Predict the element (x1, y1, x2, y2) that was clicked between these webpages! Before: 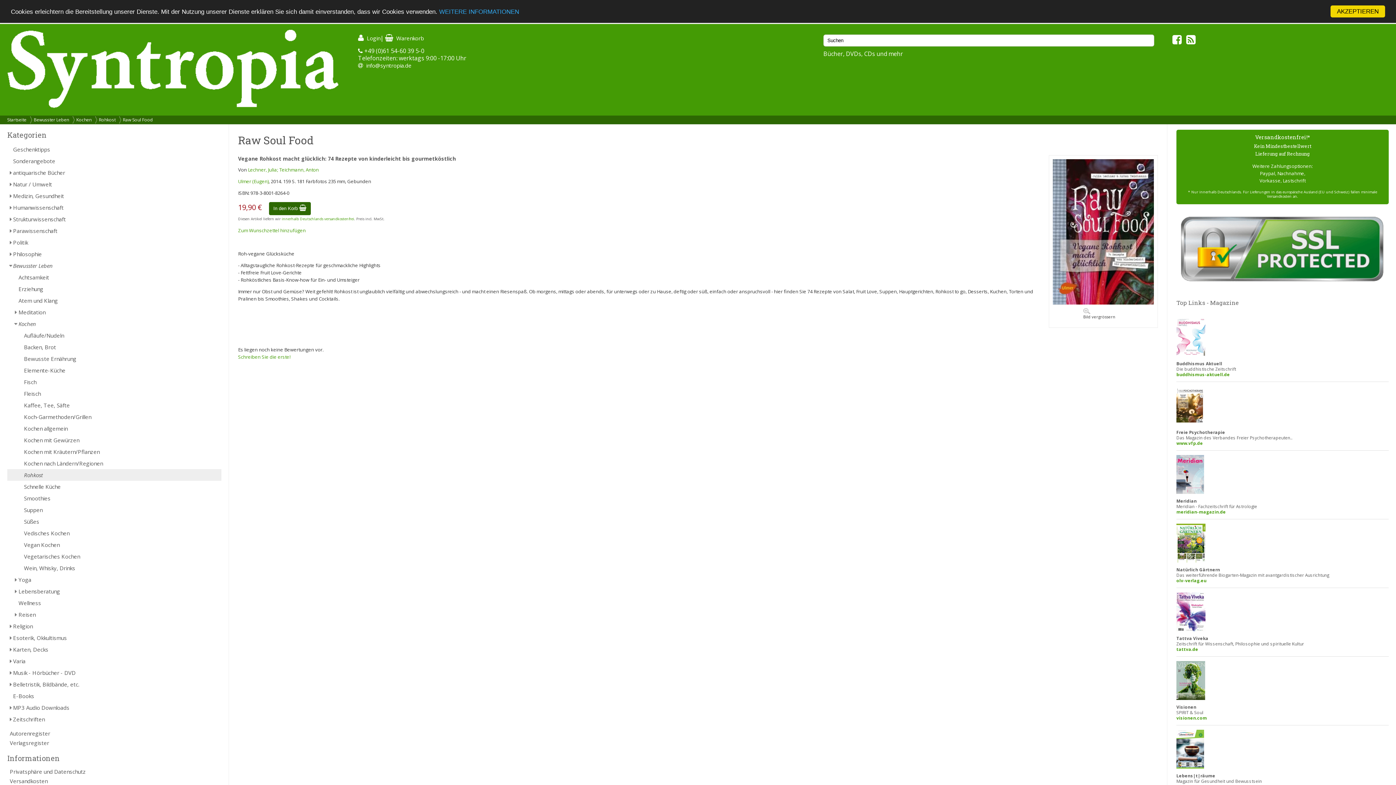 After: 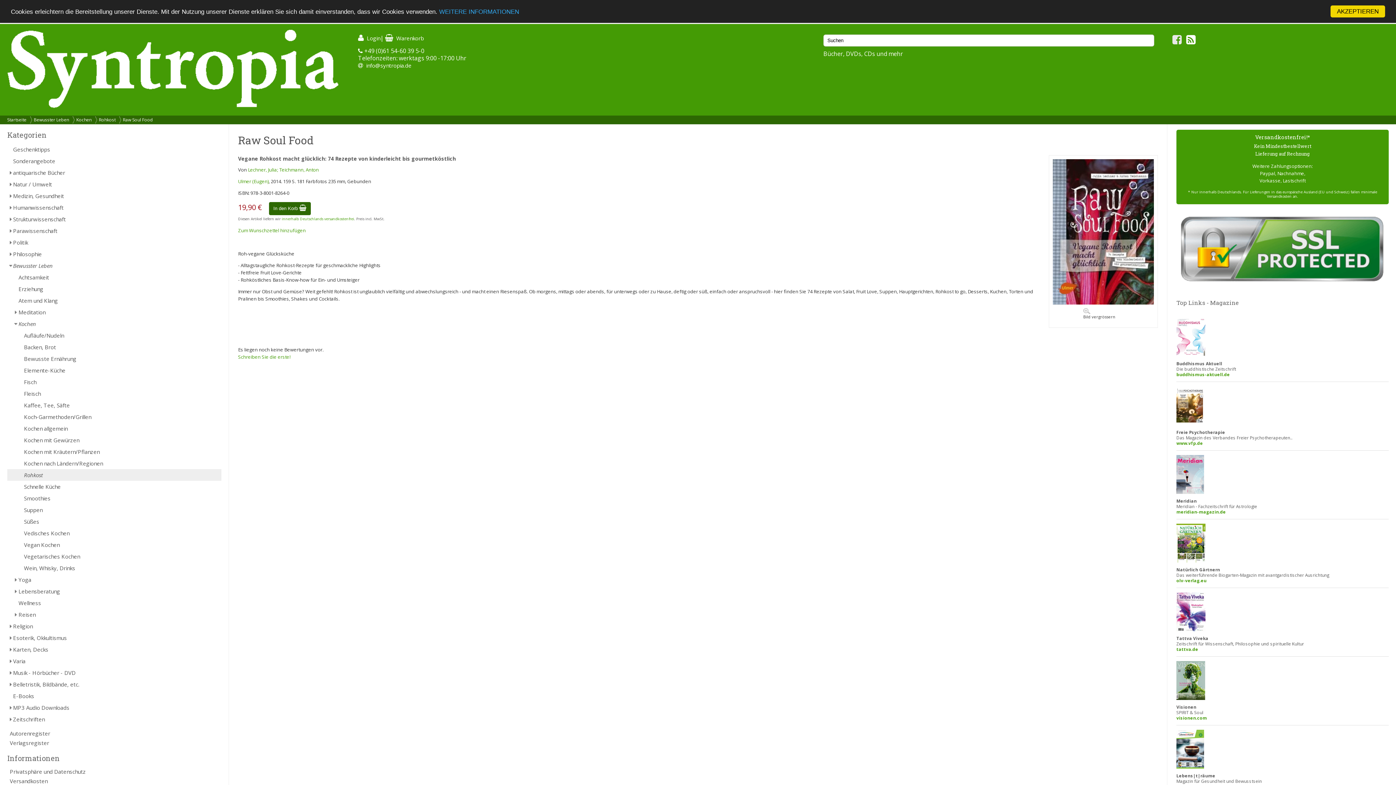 Action: bbox: (1172, 37, 1185, 45)